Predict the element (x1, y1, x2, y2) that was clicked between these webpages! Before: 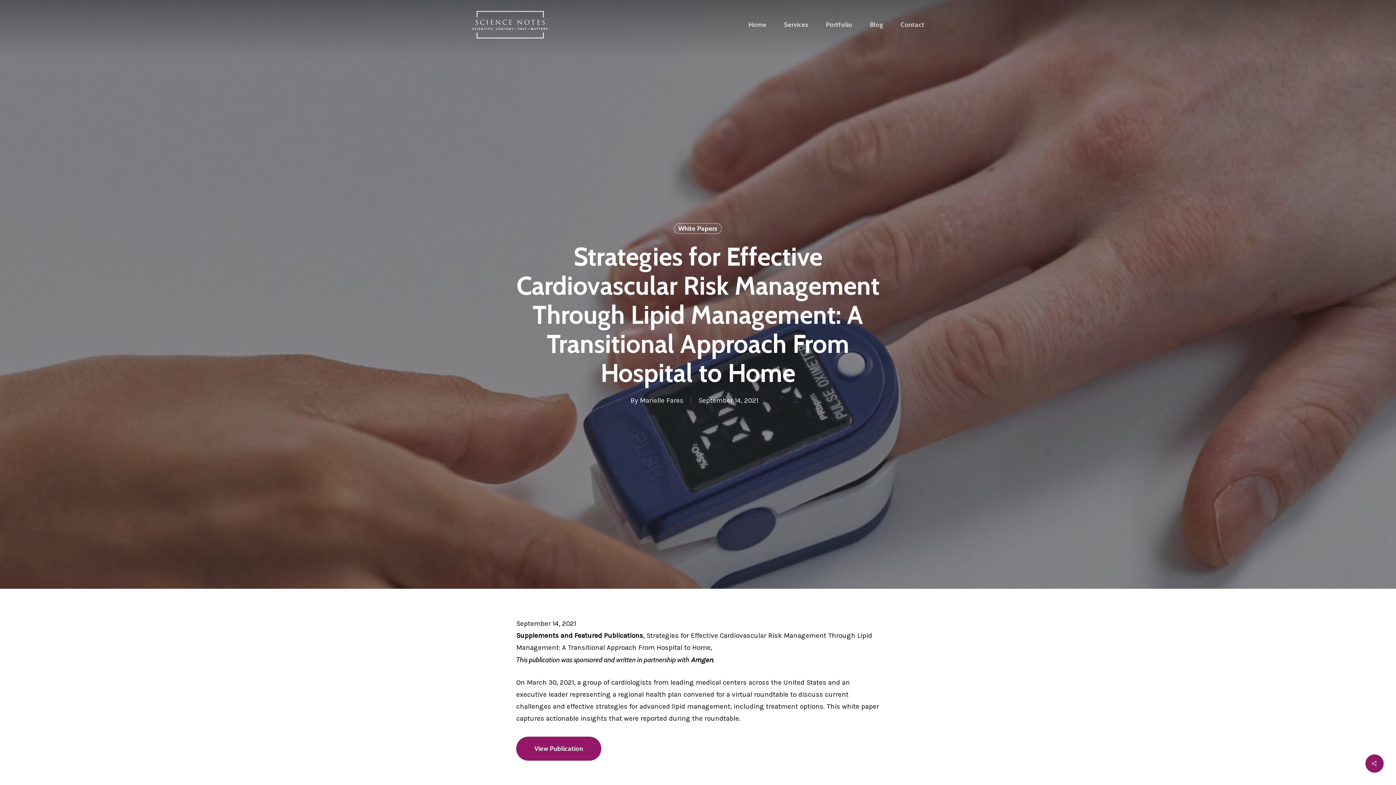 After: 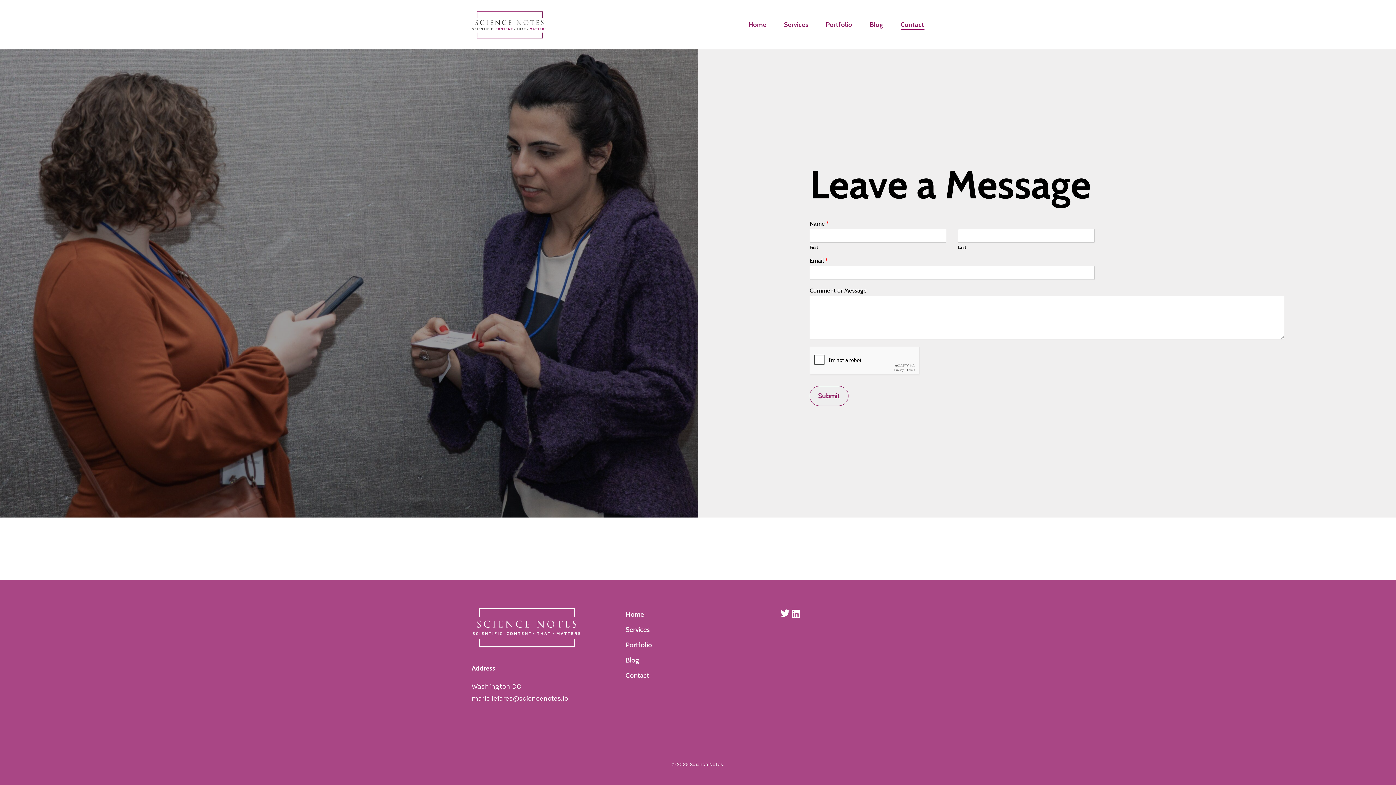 Action: label: Contact bbox: (900, 21, 924, 27)